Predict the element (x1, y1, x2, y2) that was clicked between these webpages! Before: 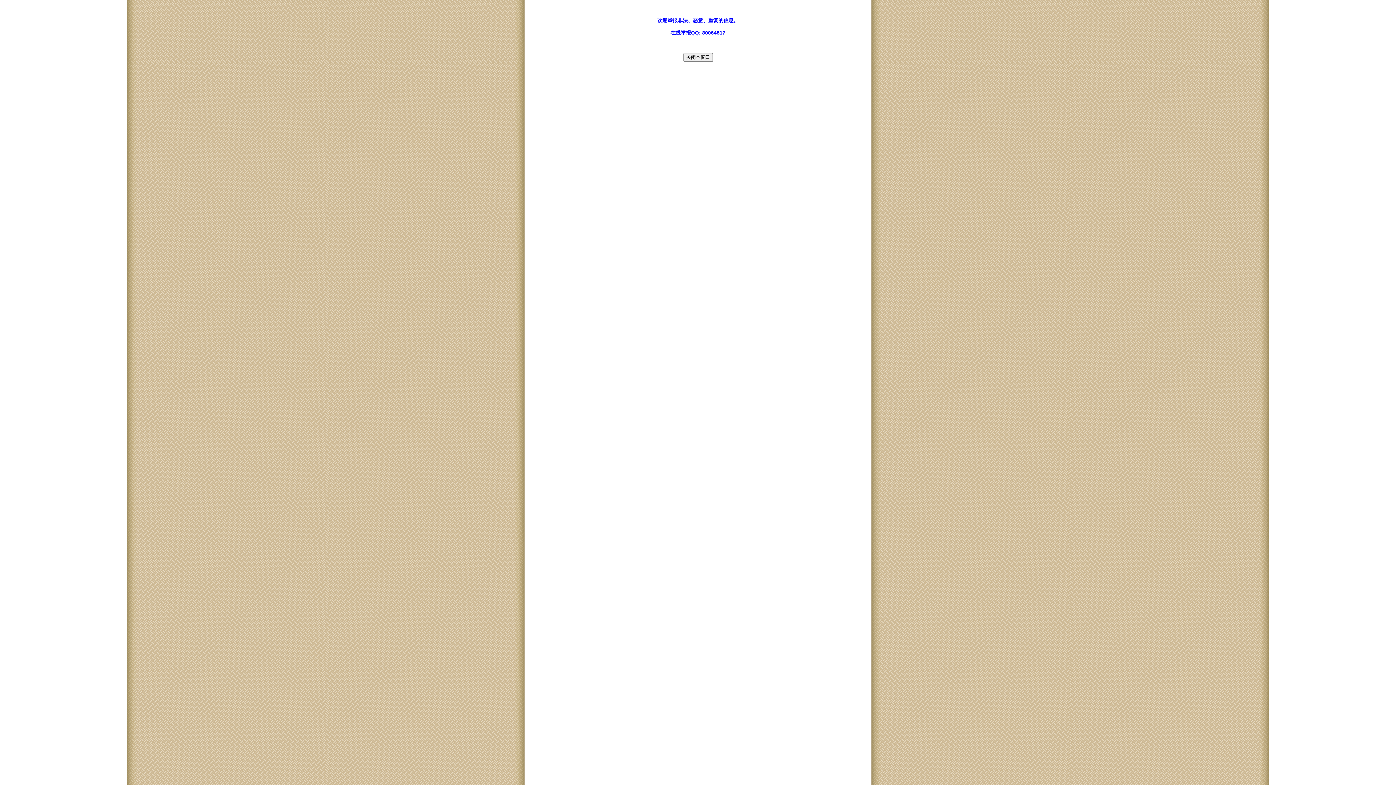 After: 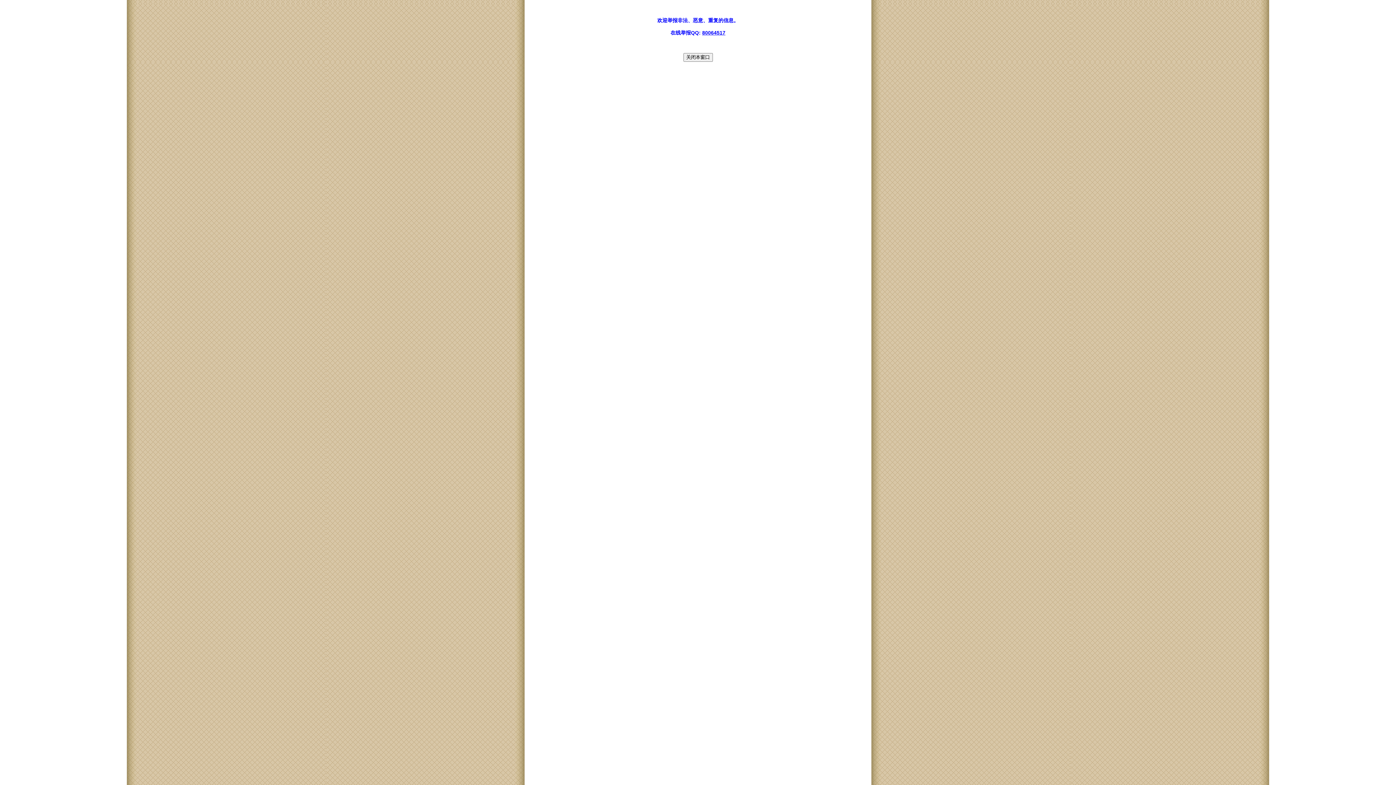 Action: bbox: (702, 29, 725, 35) label: 80064517